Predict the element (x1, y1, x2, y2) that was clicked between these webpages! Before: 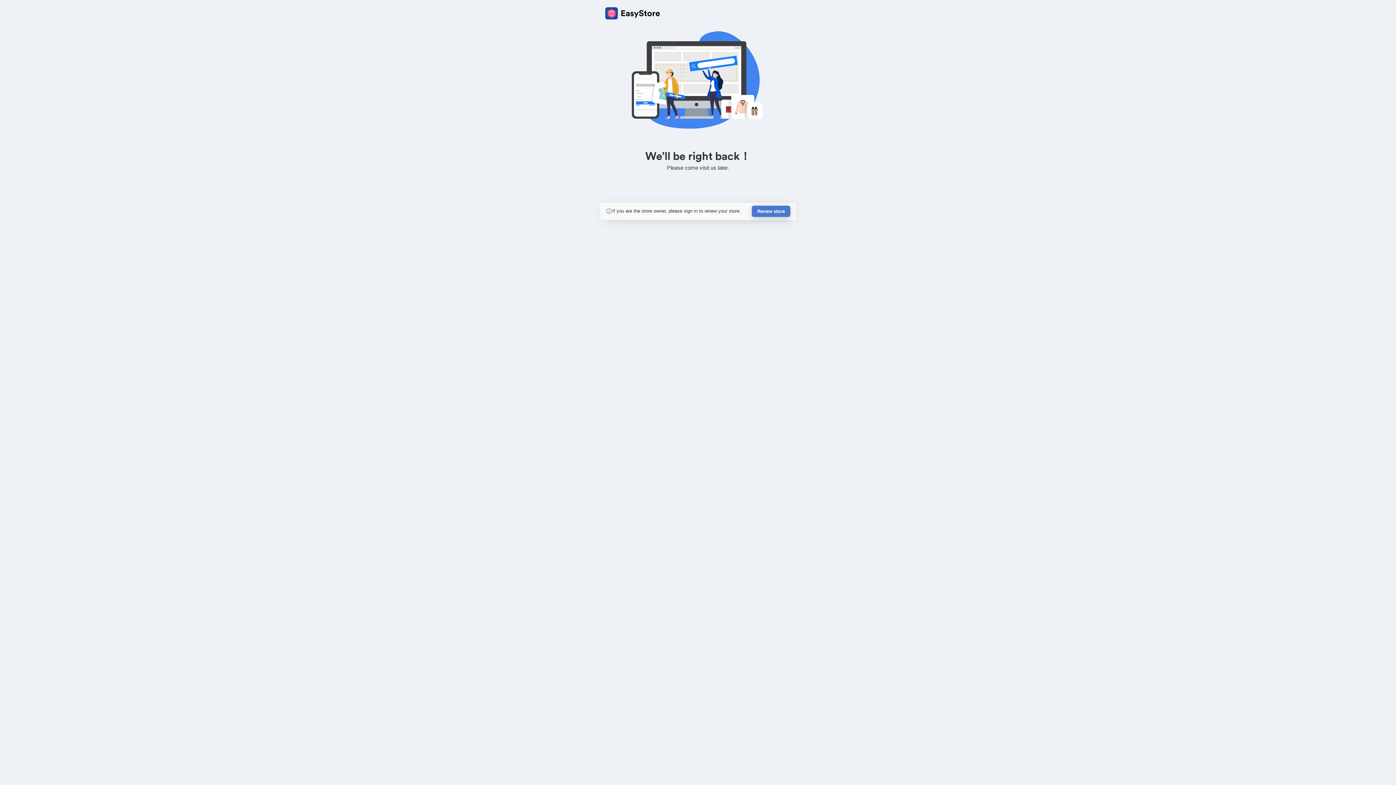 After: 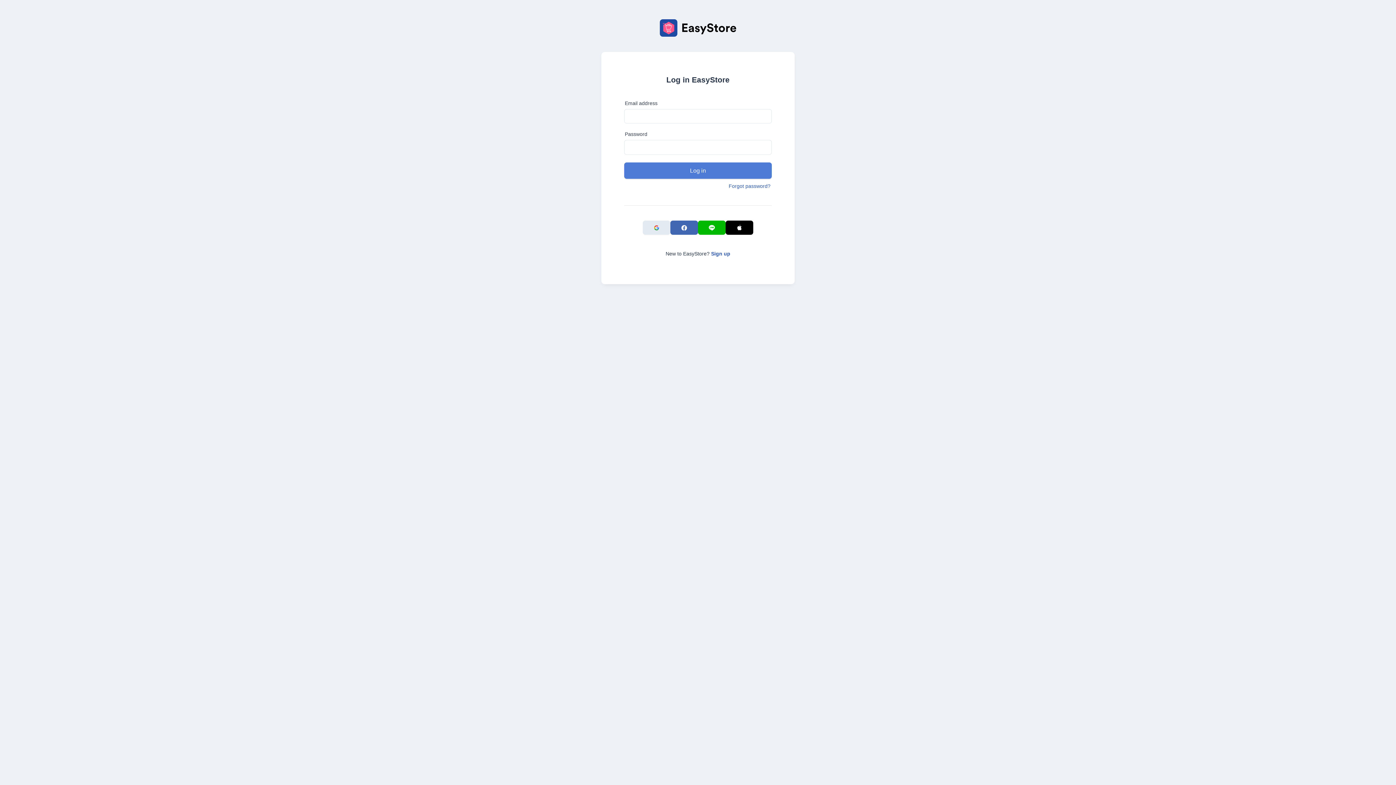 Action: label: Renew store bbox: (752, 205, 790, 217)